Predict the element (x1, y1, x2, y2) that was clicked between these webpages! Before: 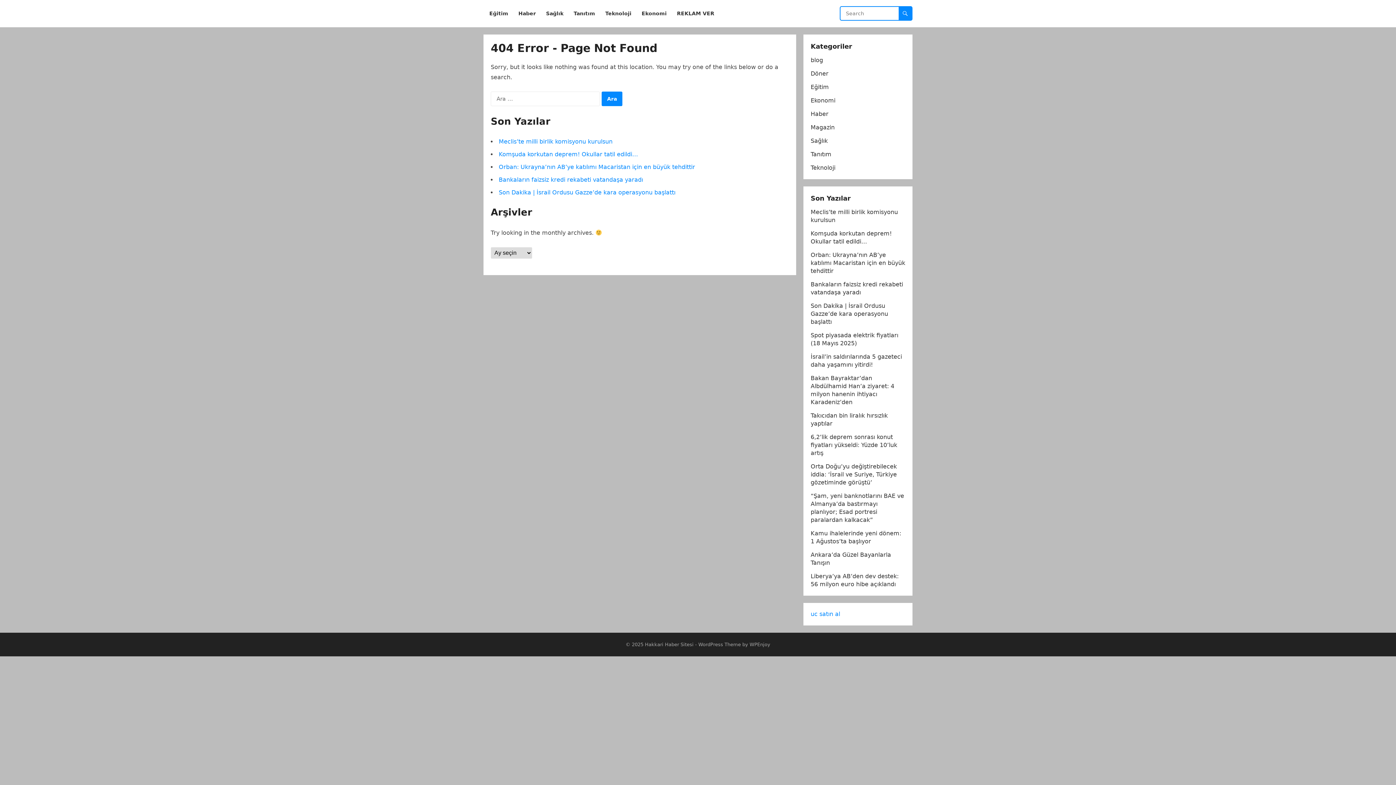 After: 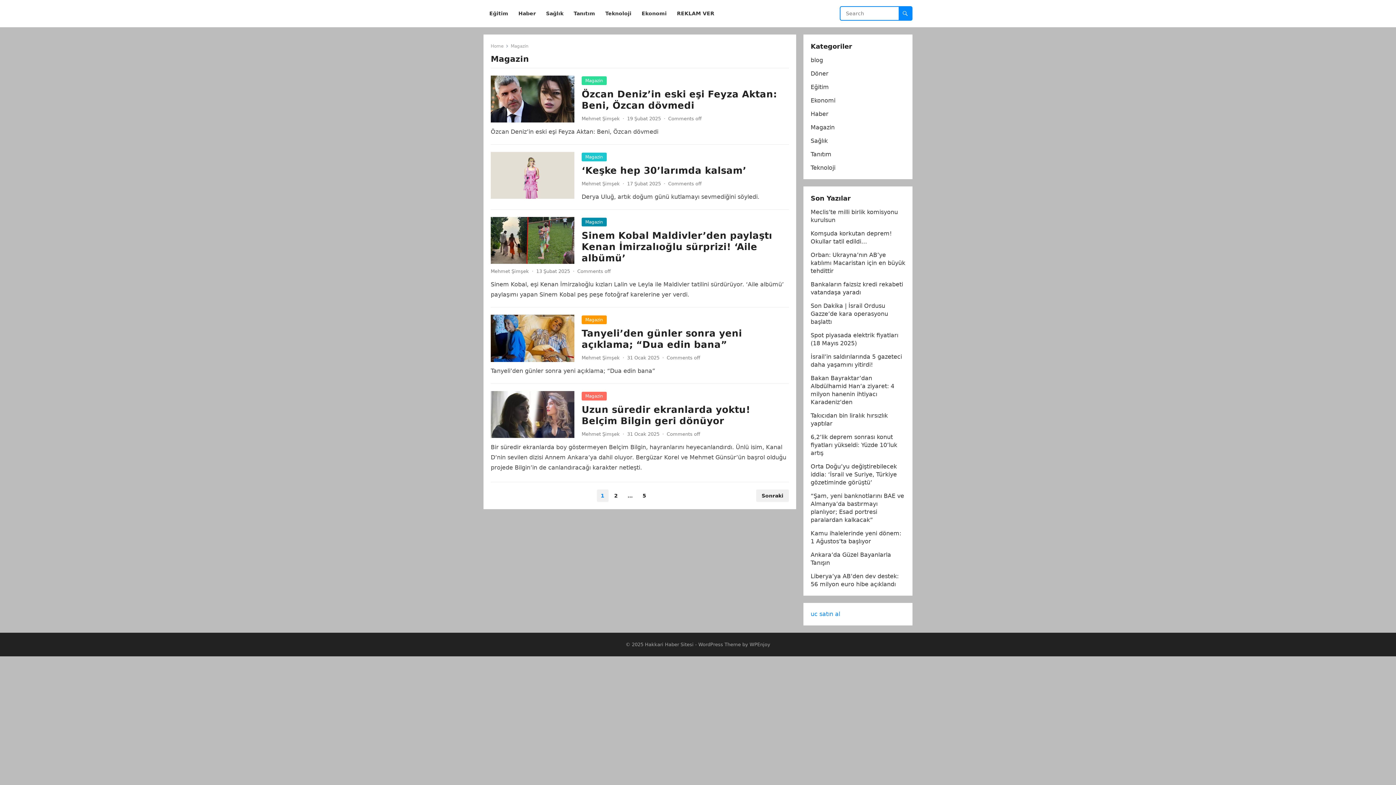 Action: label: Magazin bbox: (810, 124, 834, 130)